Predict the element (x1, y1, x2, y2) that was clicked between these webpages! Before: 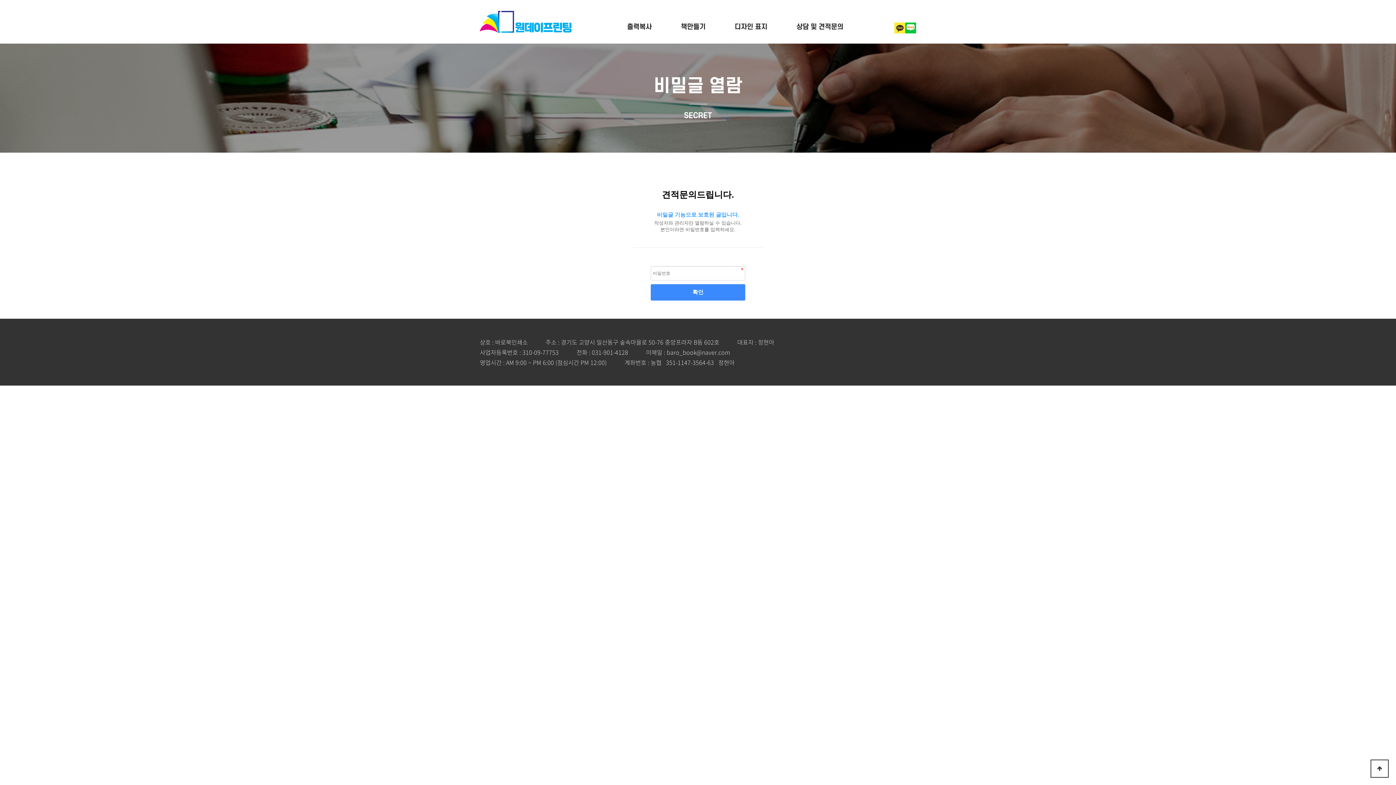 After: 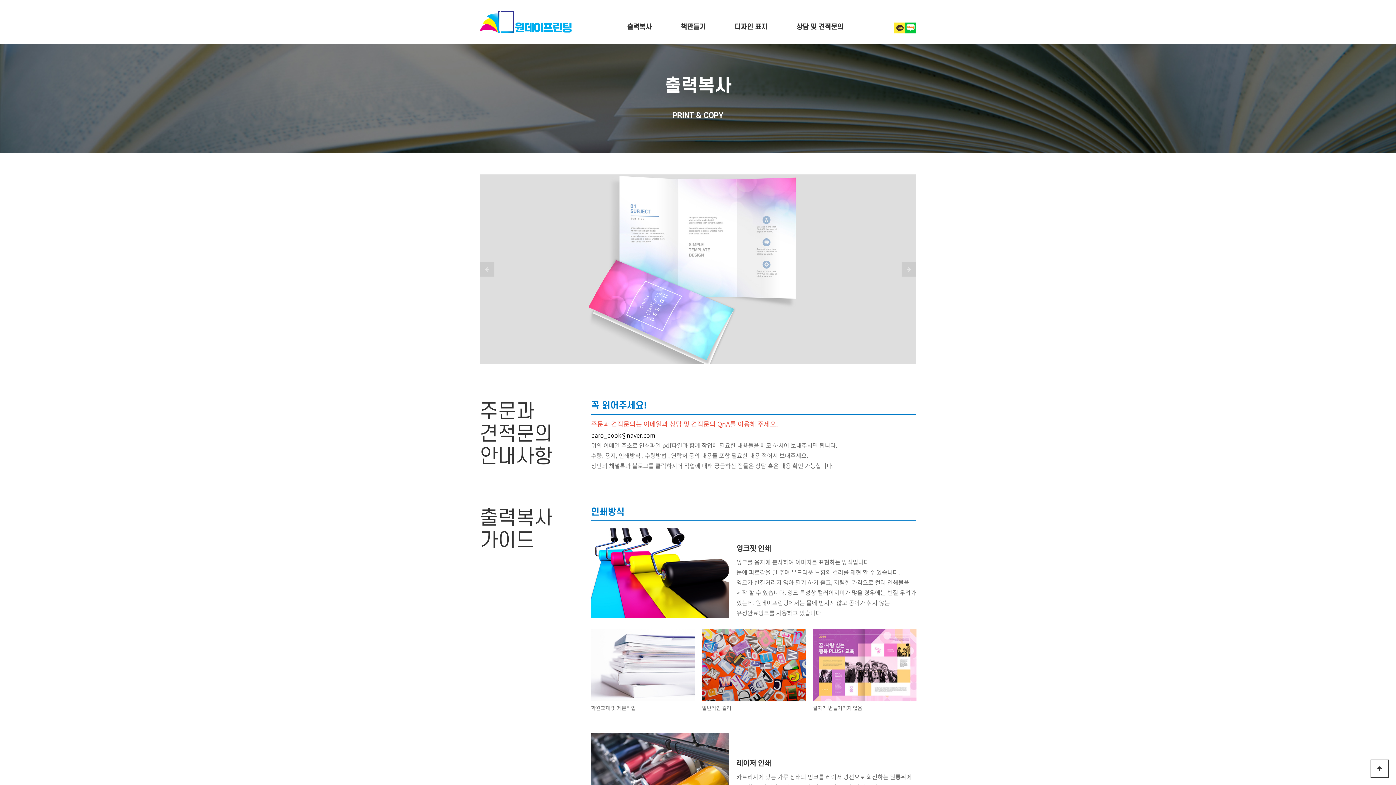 Action: label: 출력복사 bbox: (627, 23, 652, 30)